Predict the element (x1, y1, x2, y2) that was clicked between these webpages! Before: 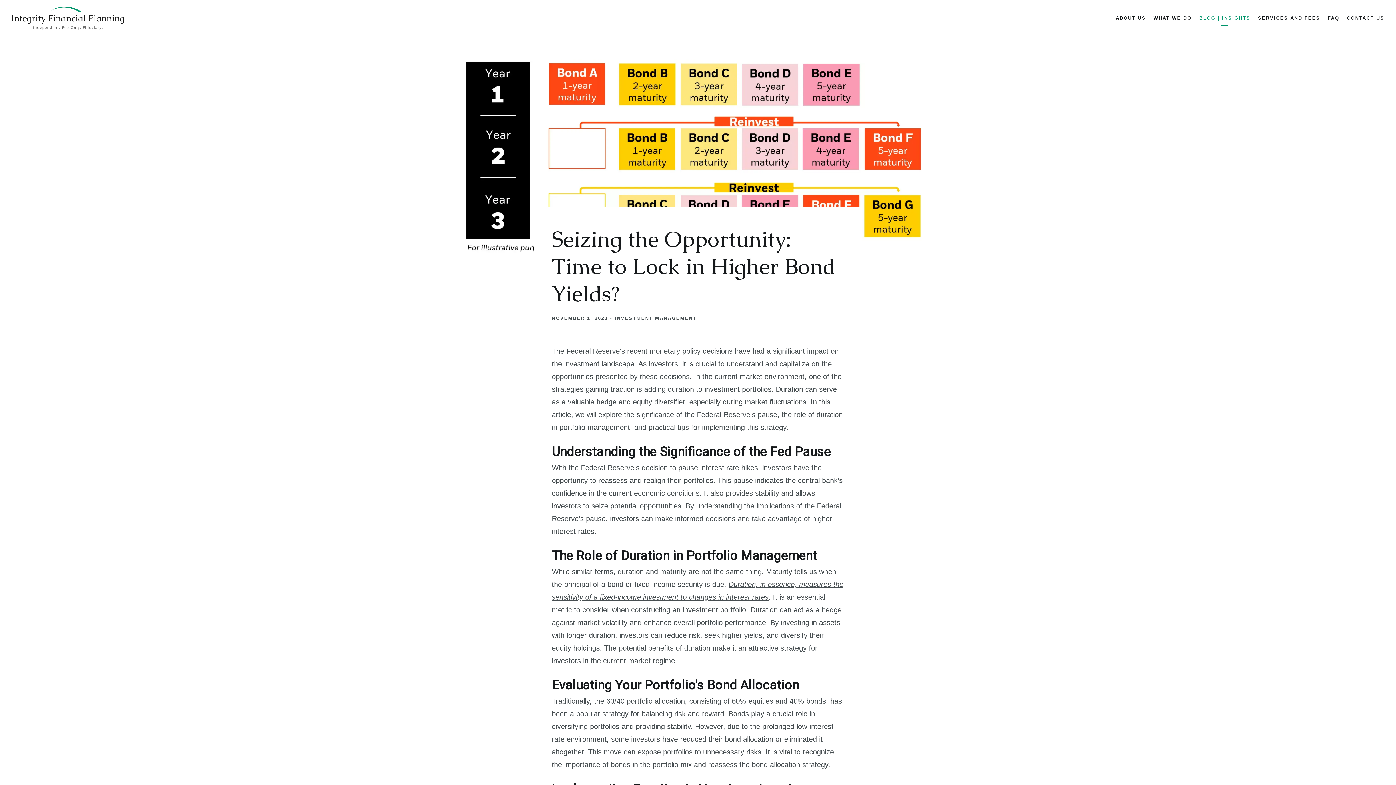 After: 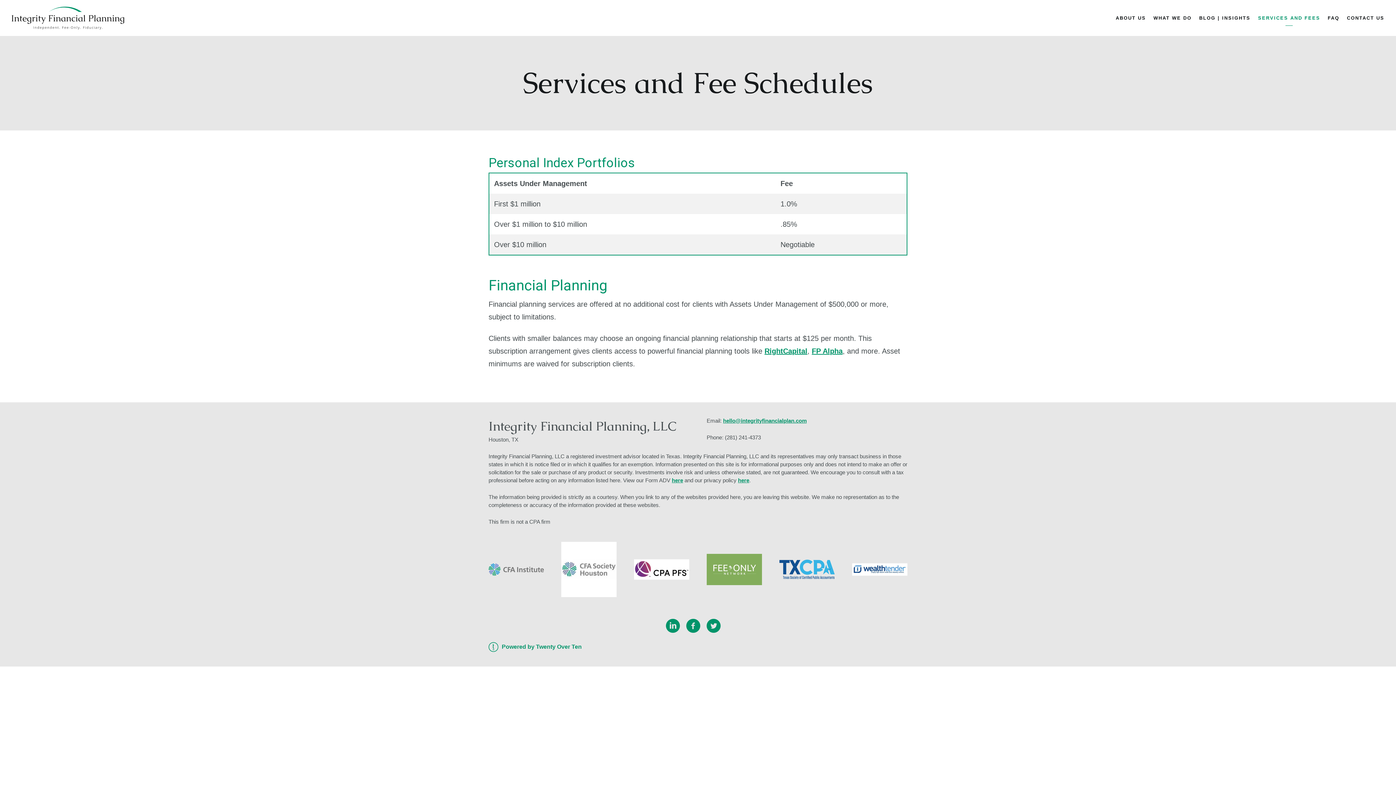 Action: label: SERVICES AND FEES bbox: (1258, 11, 1320, 24)